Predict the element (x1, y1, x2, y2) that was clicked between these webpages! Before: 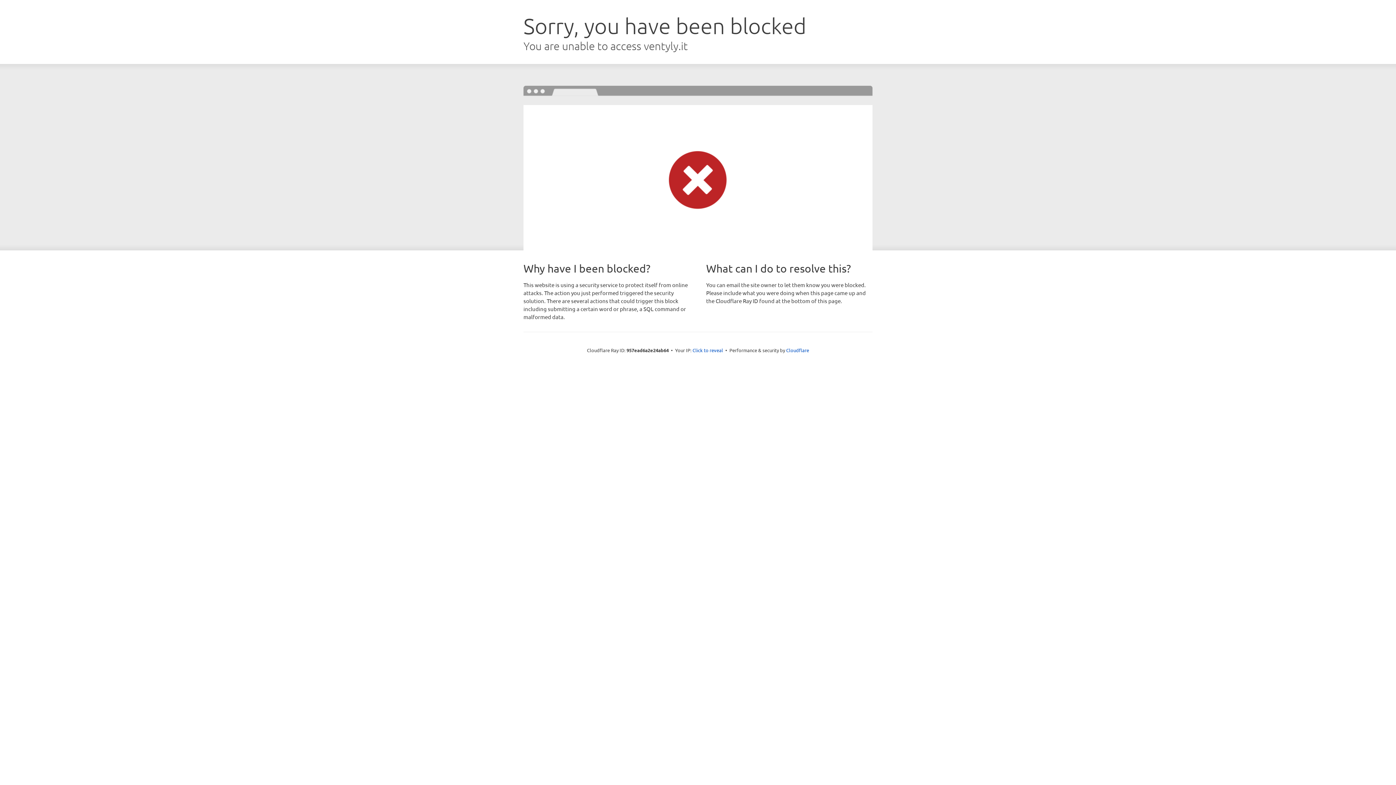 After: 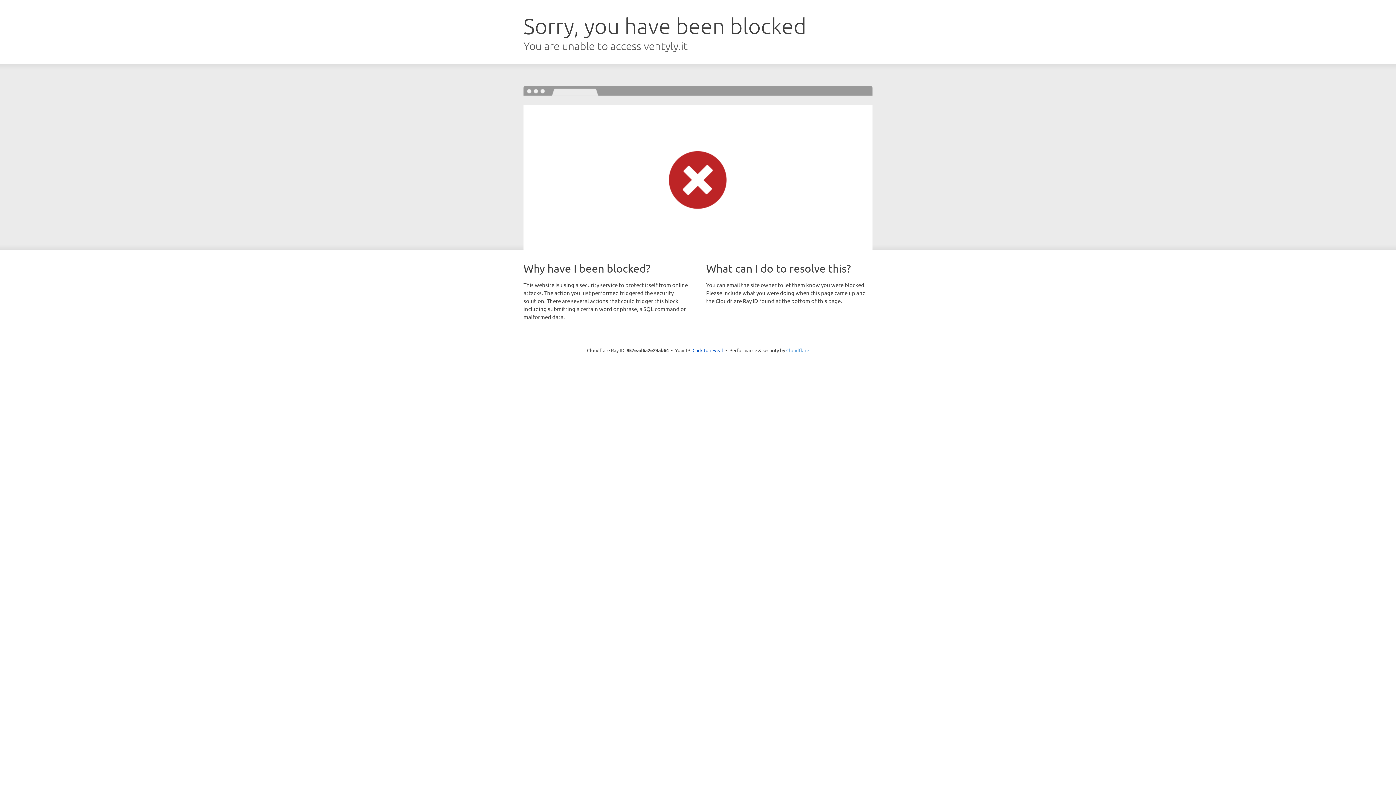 Action: label: Cloudflare bbox: (786, 347, 809, 353)